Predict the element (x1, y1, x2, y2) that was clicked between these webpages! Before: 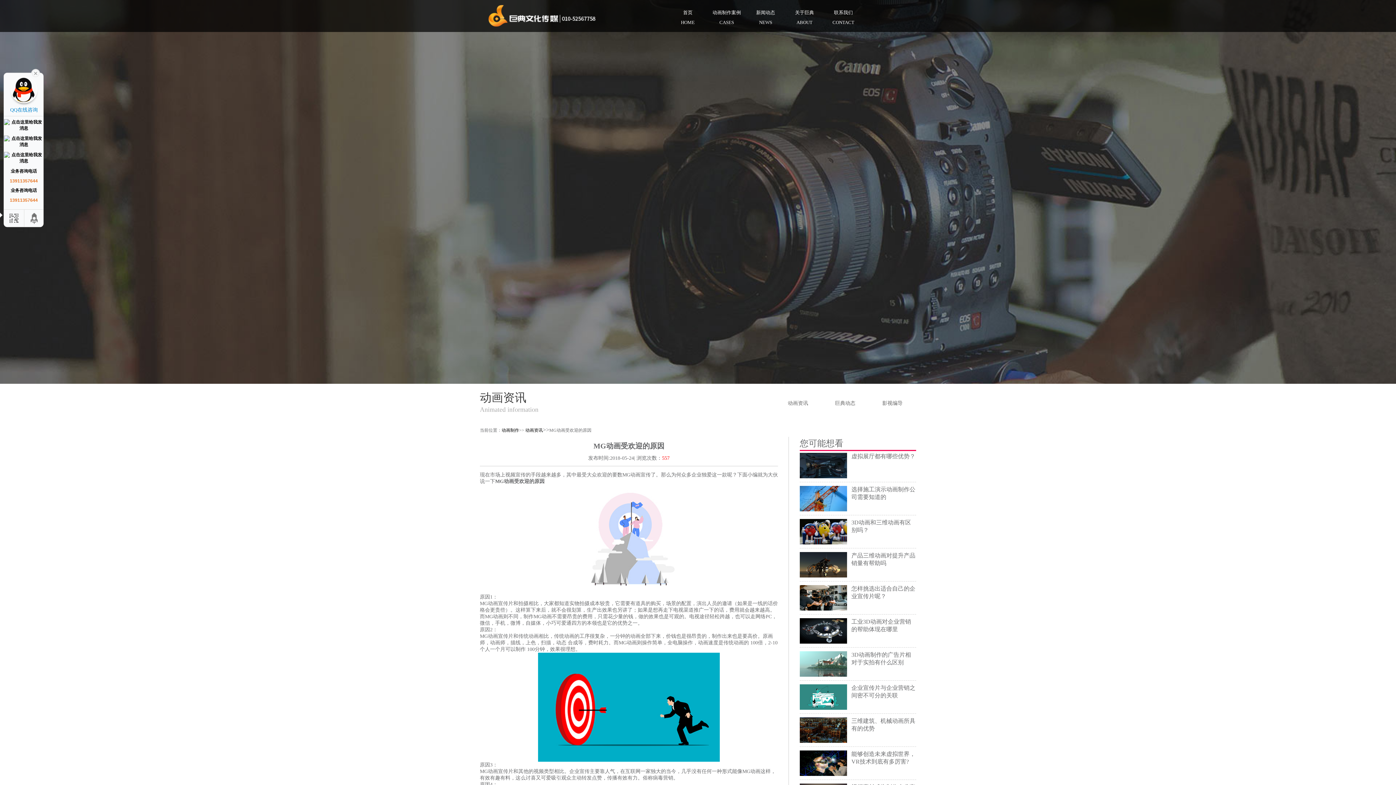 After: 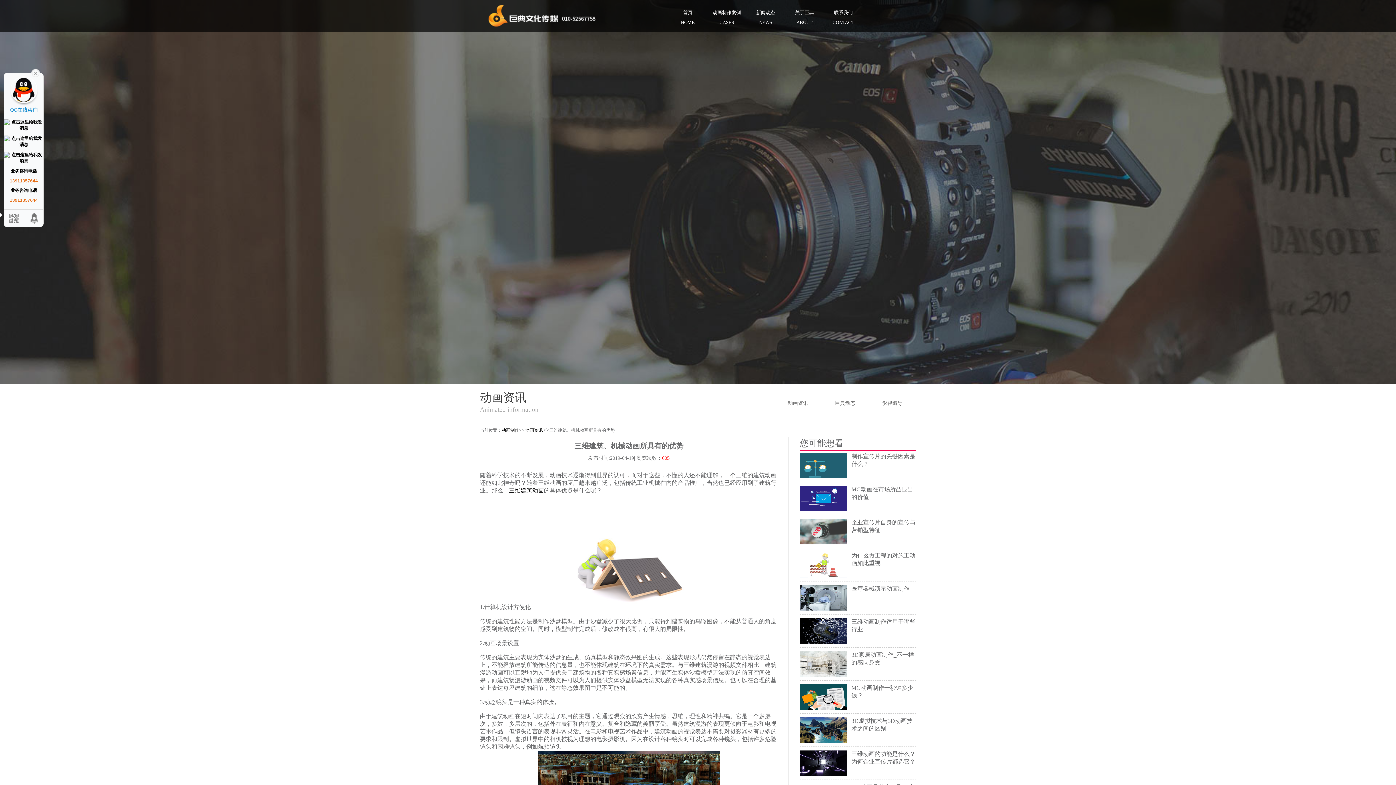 Action: bbox: (800, 738, 847, 744)